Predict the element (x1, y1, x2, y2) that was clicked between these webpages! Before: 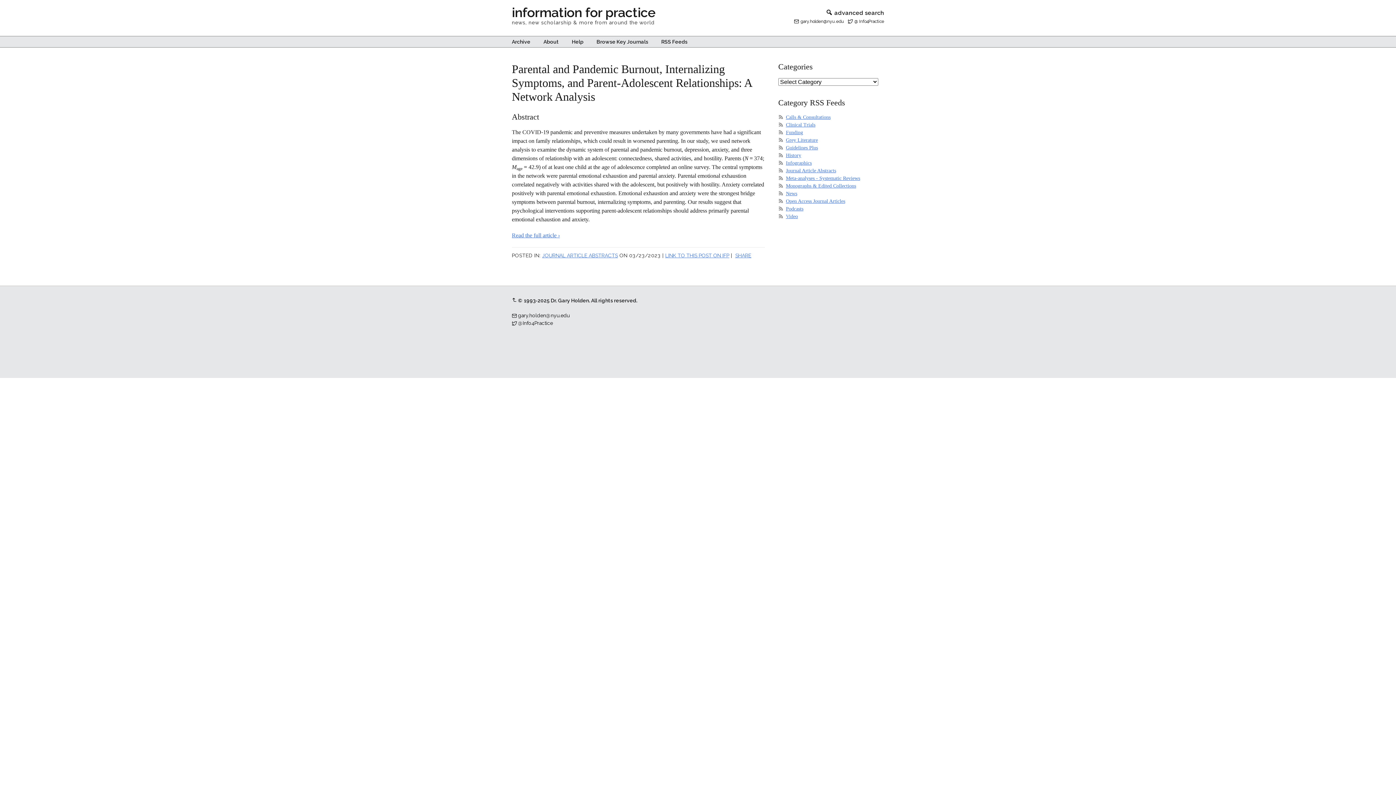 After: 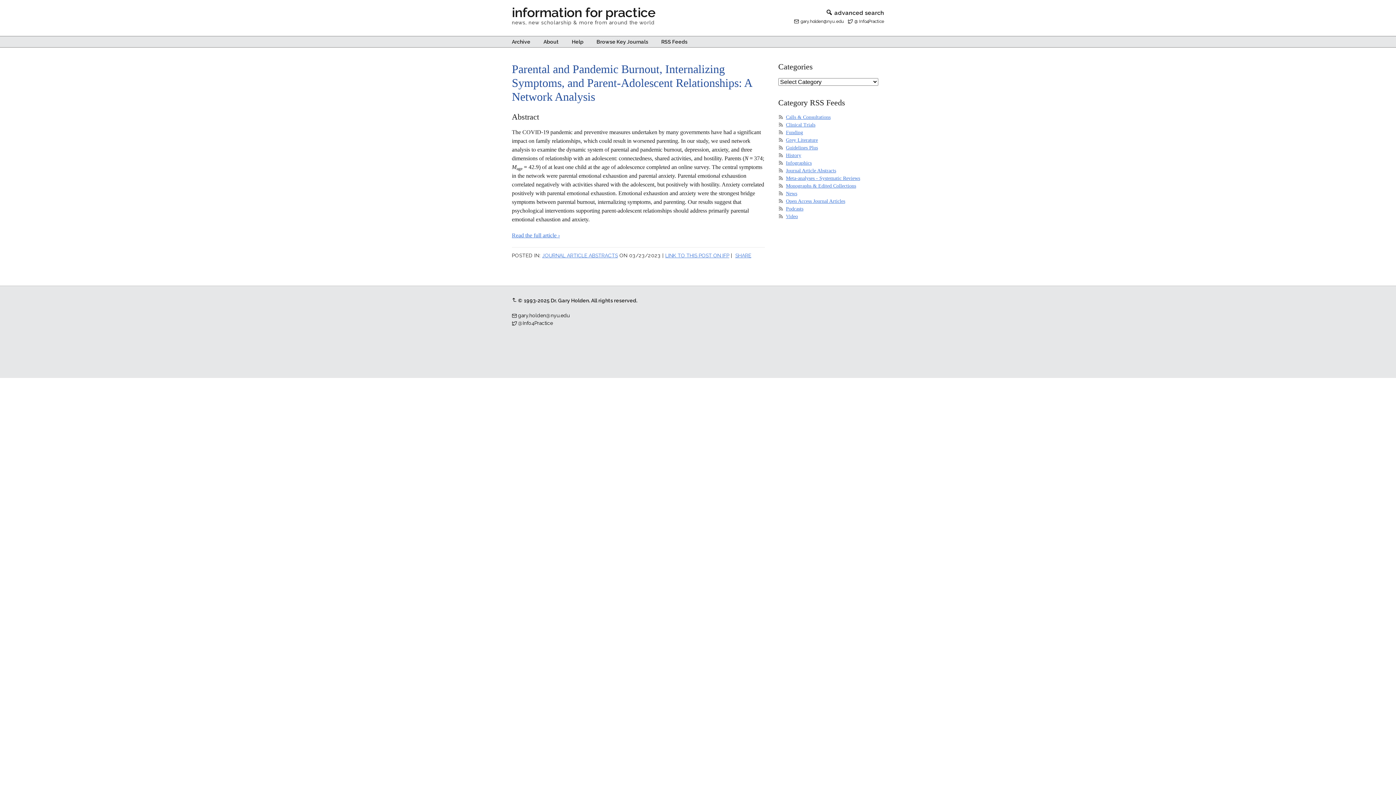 Action: bbox: (512, 62, 752, 103) label: Parental and Pandemic Burnout, Internalizing Symptoms, and Parent-Adolescent Relationships: A Network Analysis